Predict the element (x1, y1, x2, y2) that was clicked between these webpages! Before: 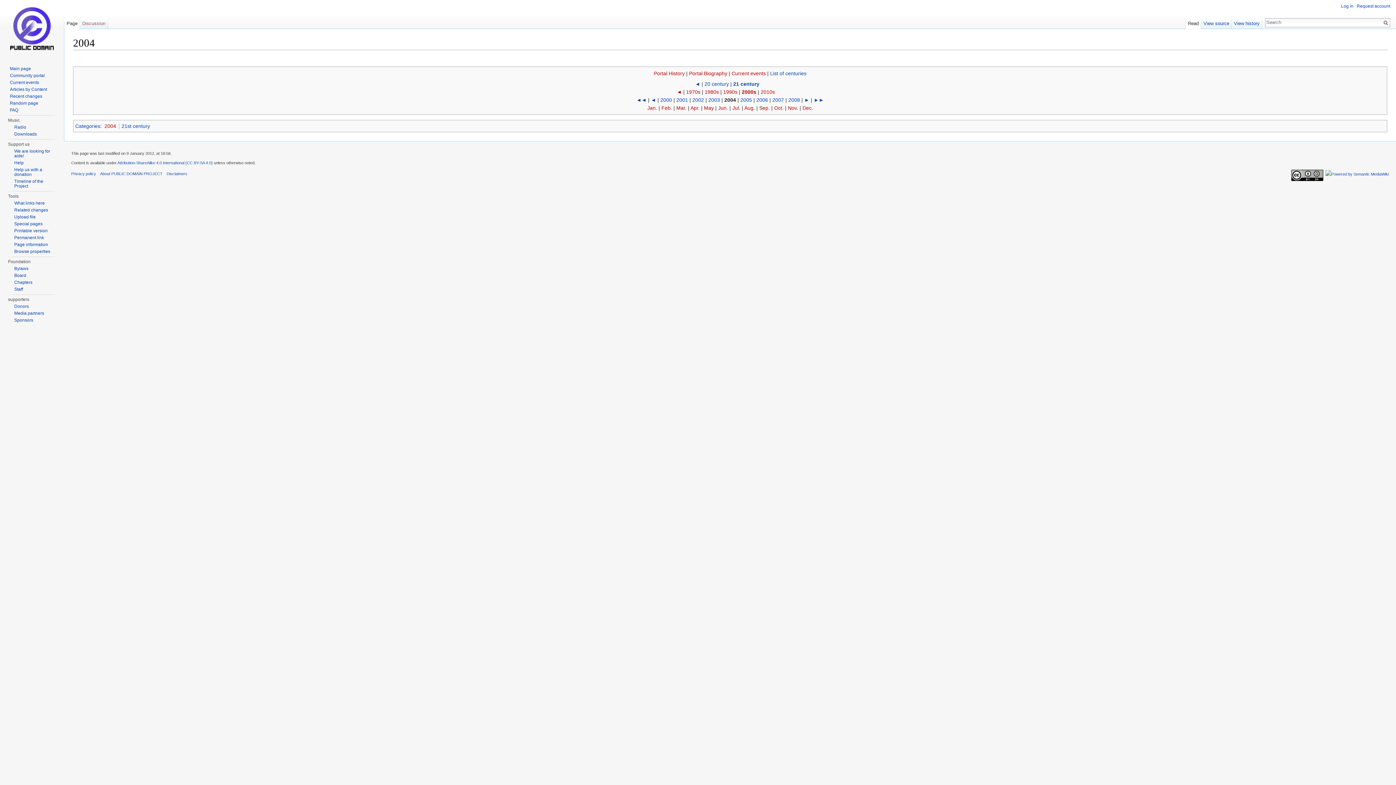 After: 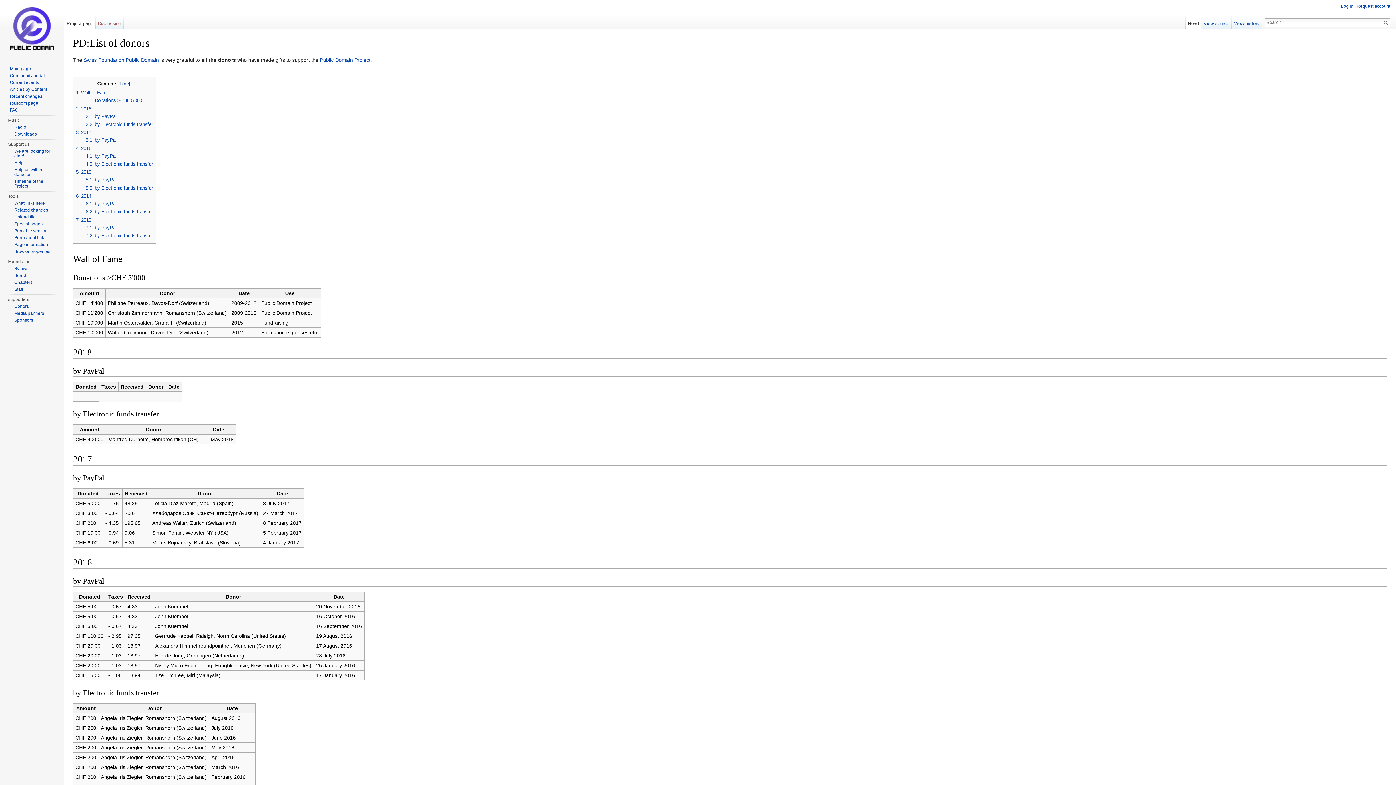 Action: label: Donors bbox: (14, 304, 28, 309)